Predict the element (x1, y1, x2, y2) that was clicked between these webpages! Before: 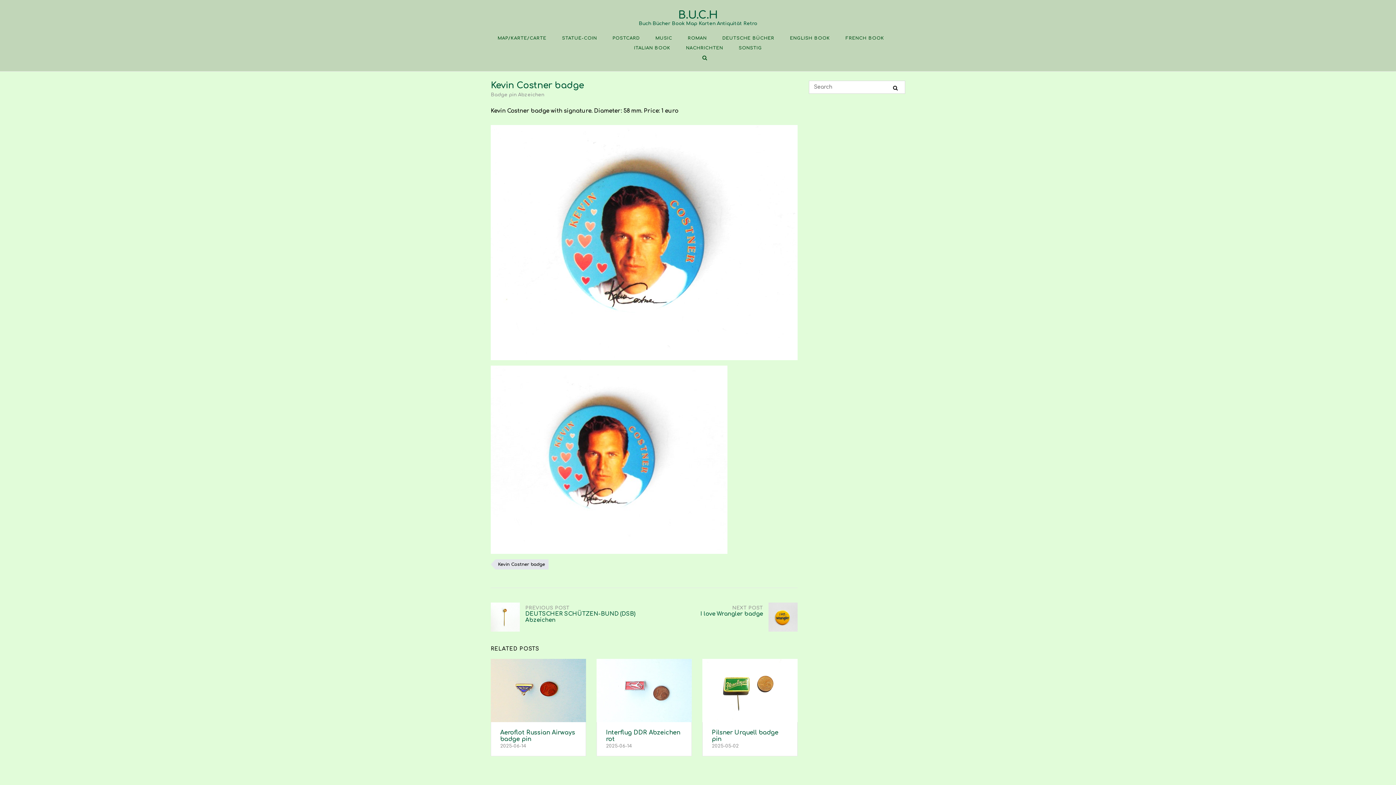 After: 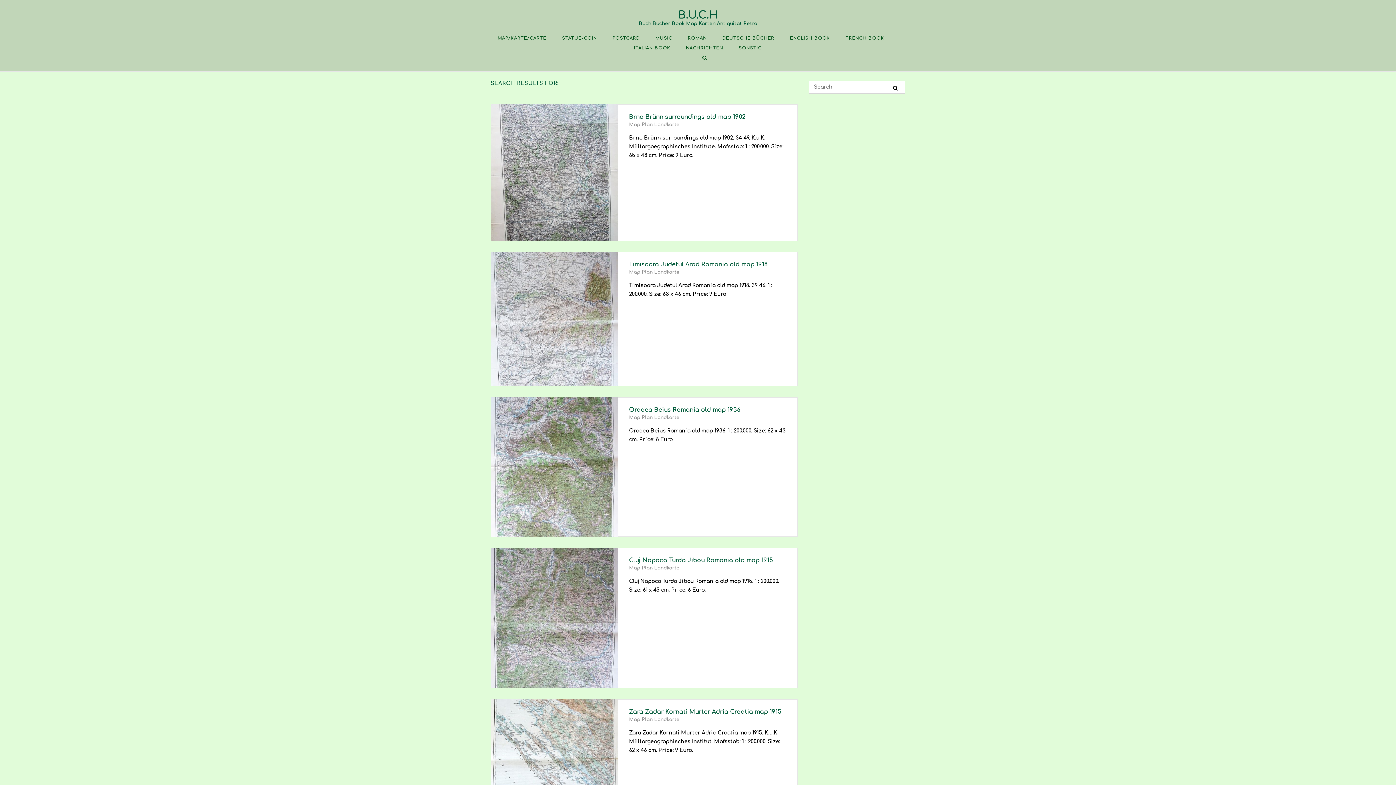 Action: label: Search bbox: (885, 80, 905, 94)